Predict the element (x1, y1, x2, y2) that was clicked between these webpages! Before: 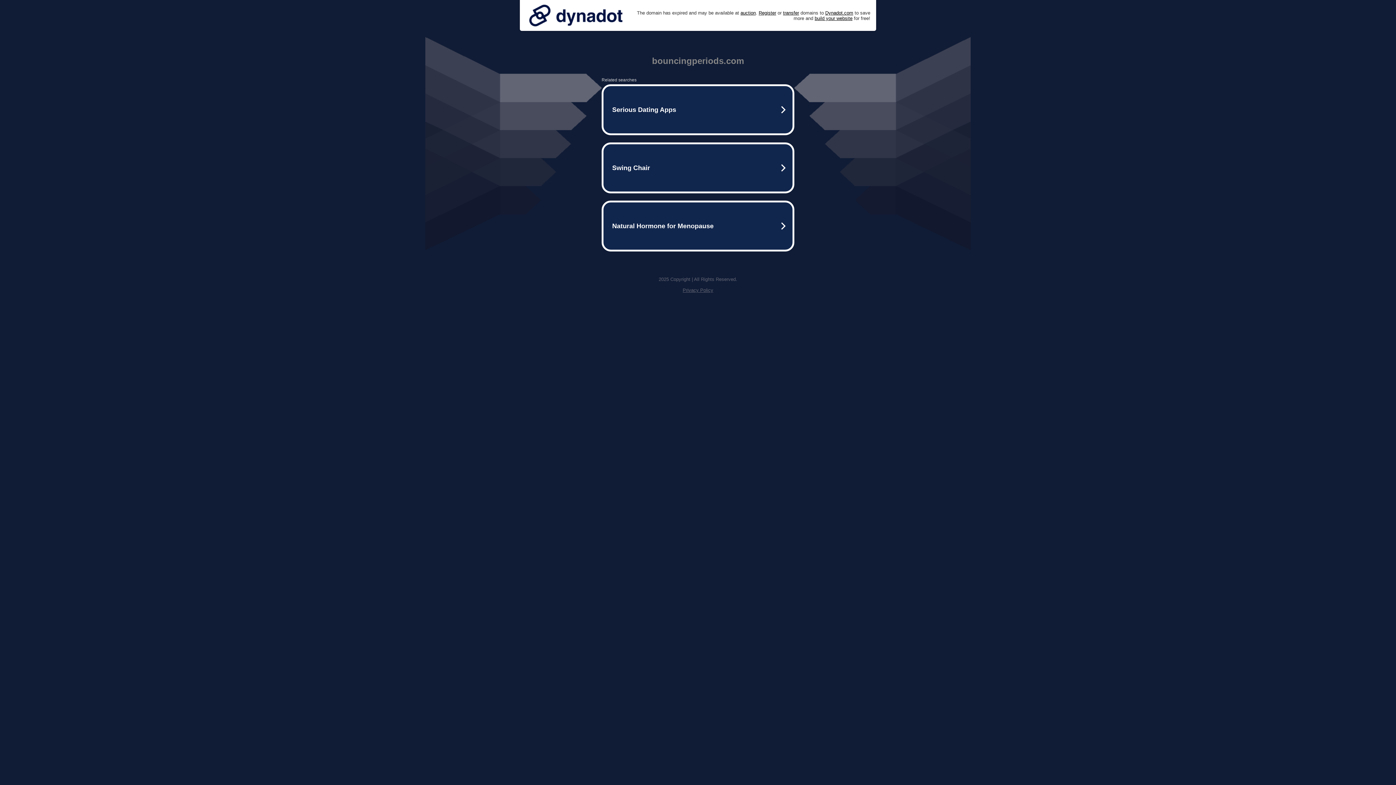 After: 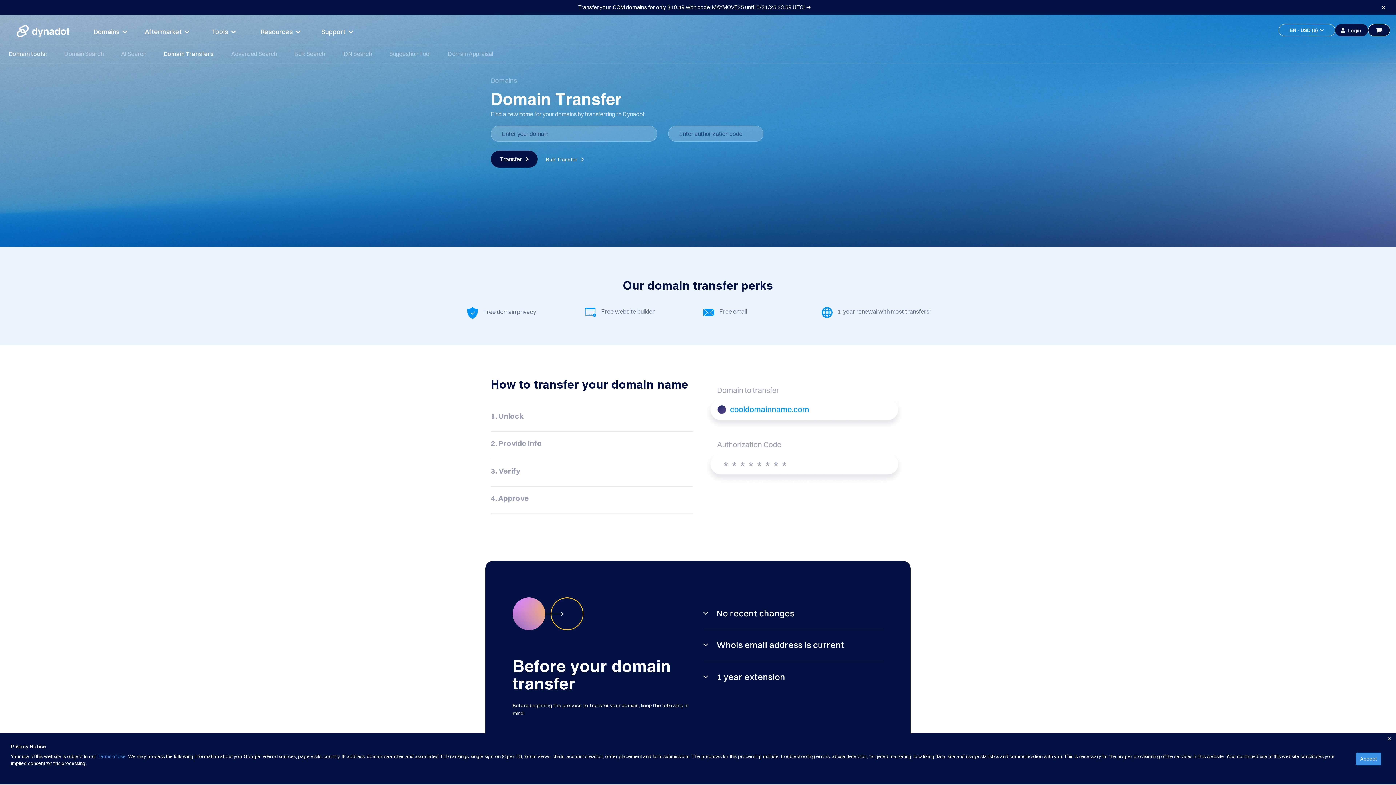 Action: label: transfer bbox: (783, 10, 799, 15)